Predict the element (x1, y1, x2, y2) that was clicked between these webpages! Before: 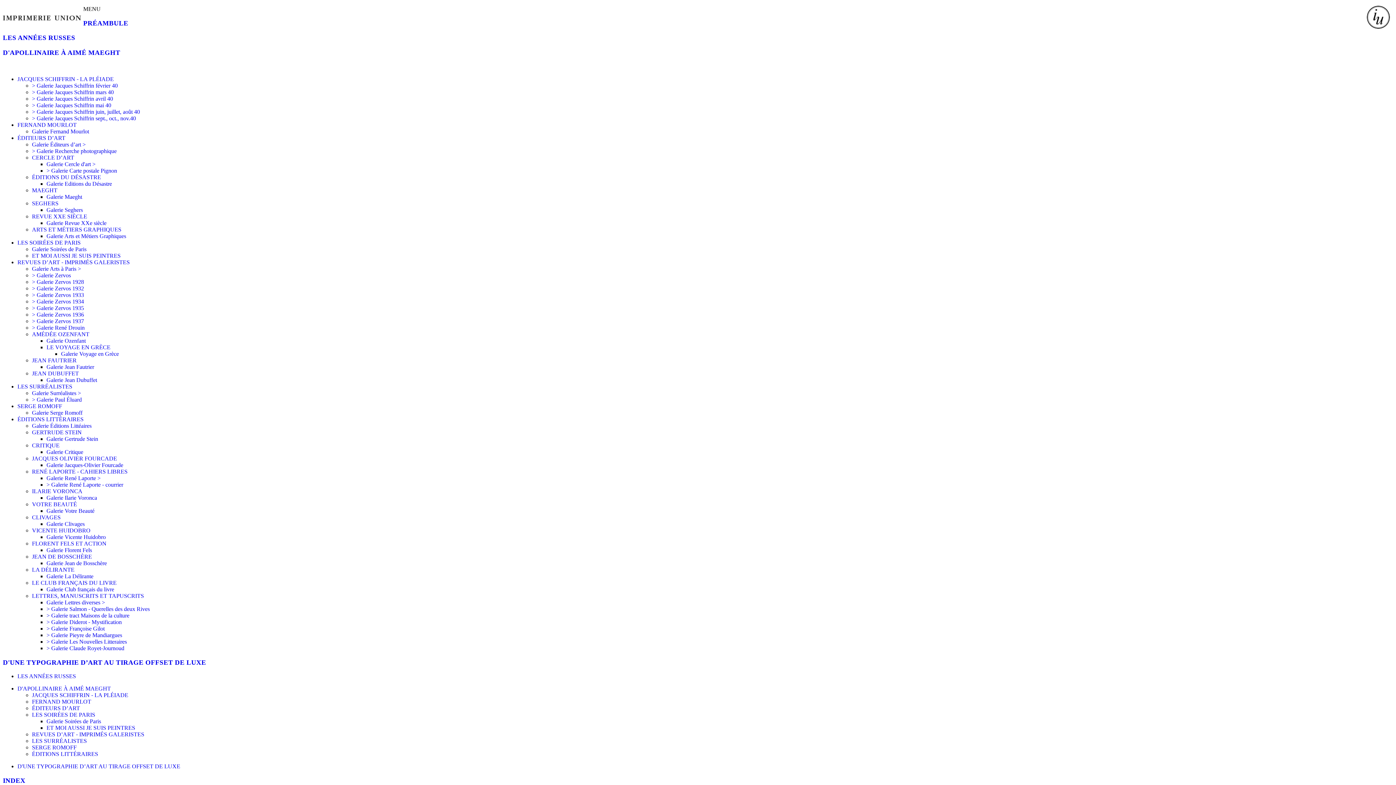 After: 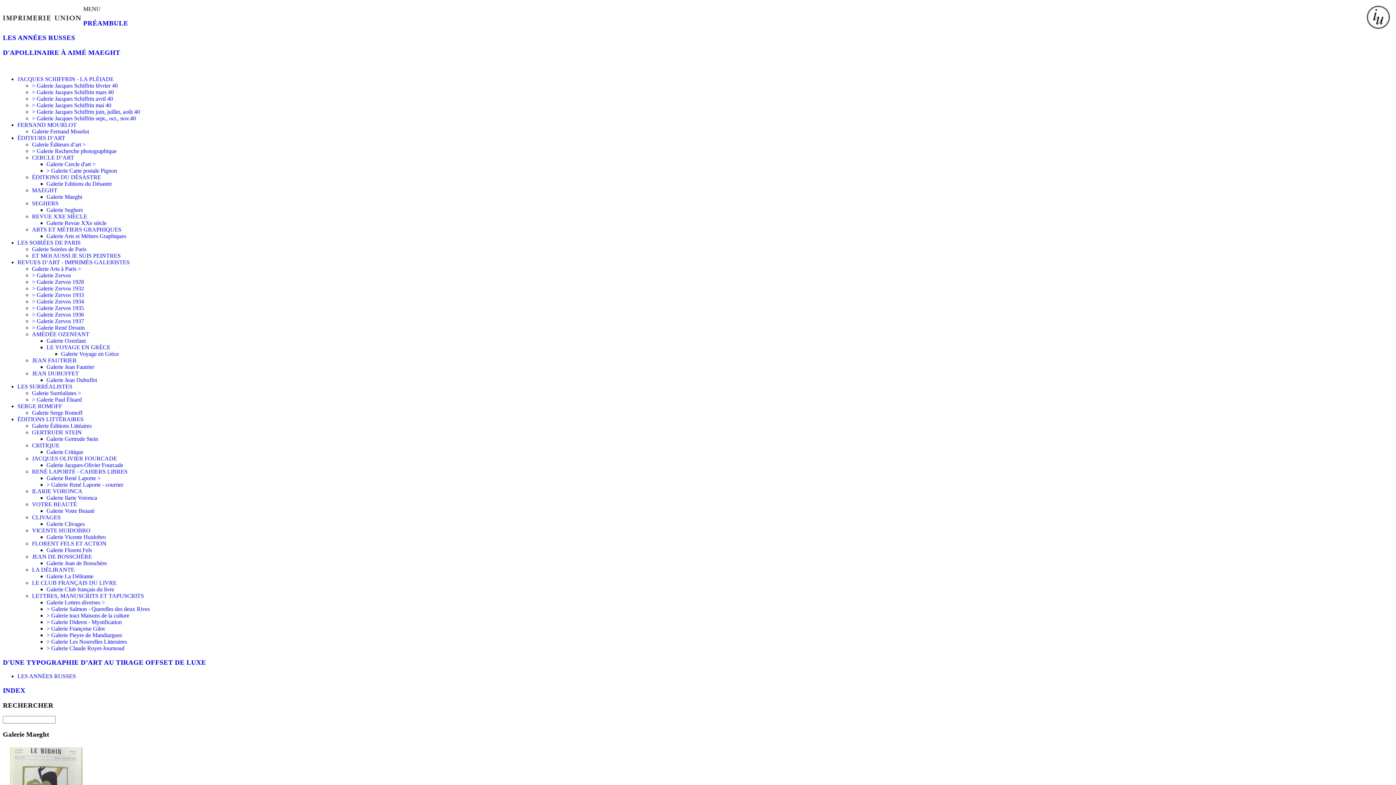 Action: label: Galerie Maeght bbox: (46, 193, 1393, 200)